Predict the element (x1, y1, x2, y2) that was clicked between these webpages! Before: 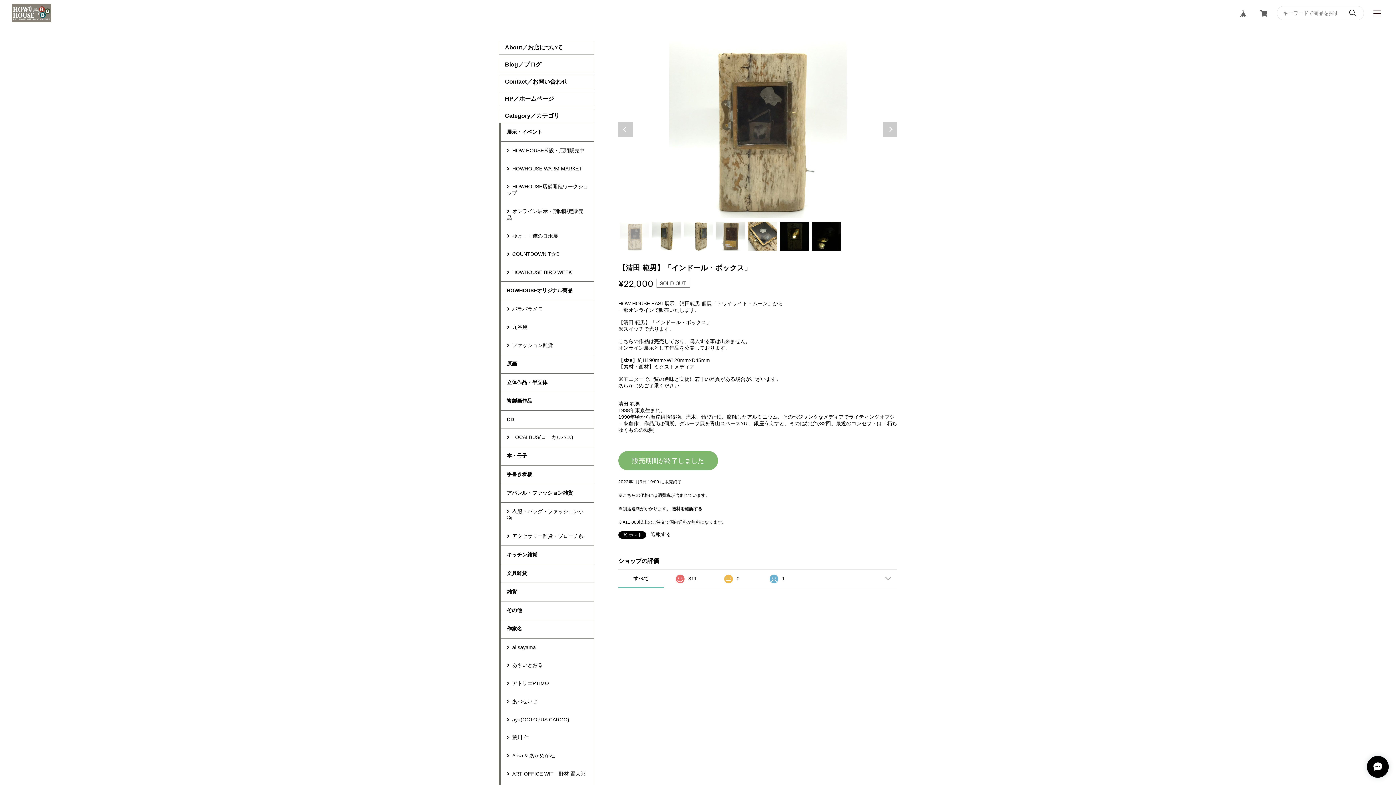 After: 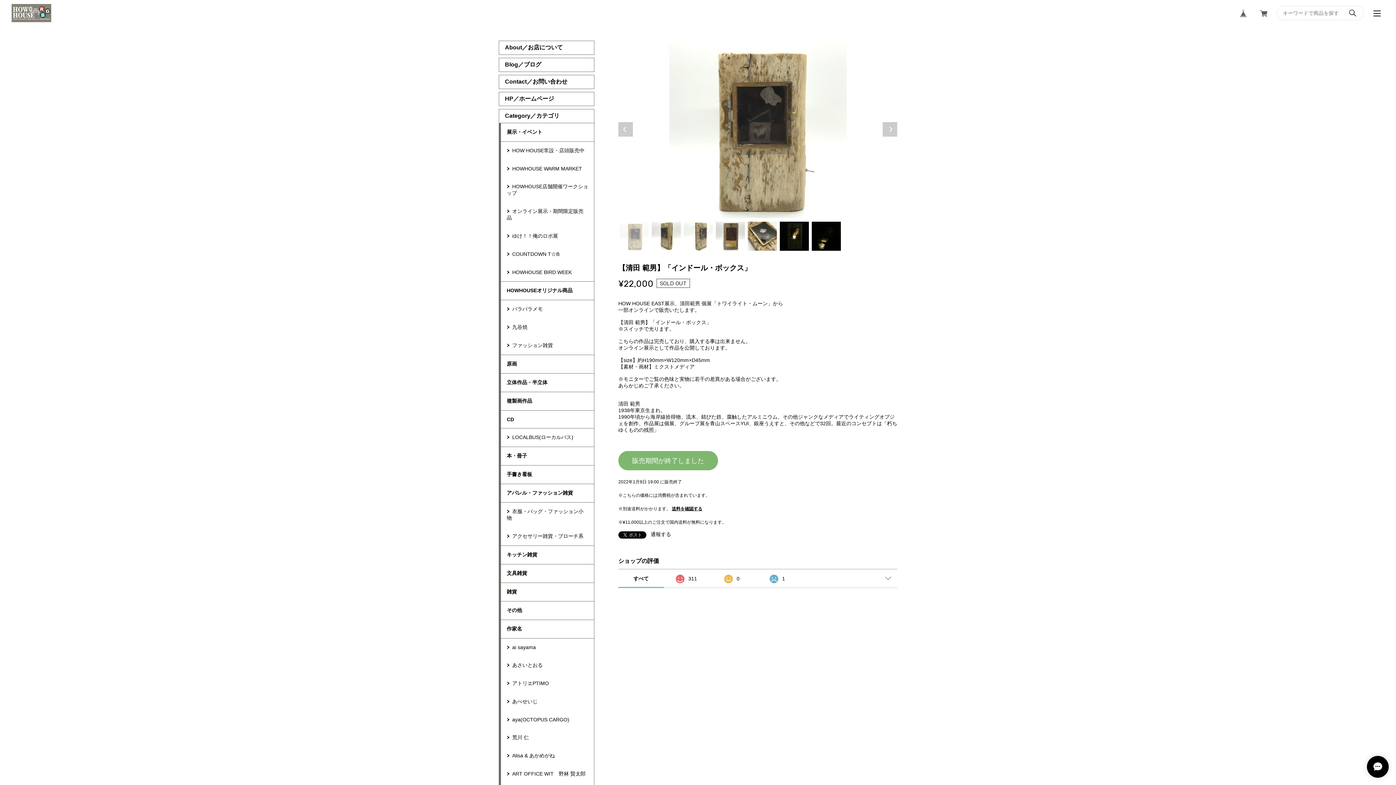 Action: label: 1 of 7 bbox: (619, 221, 649, 250)